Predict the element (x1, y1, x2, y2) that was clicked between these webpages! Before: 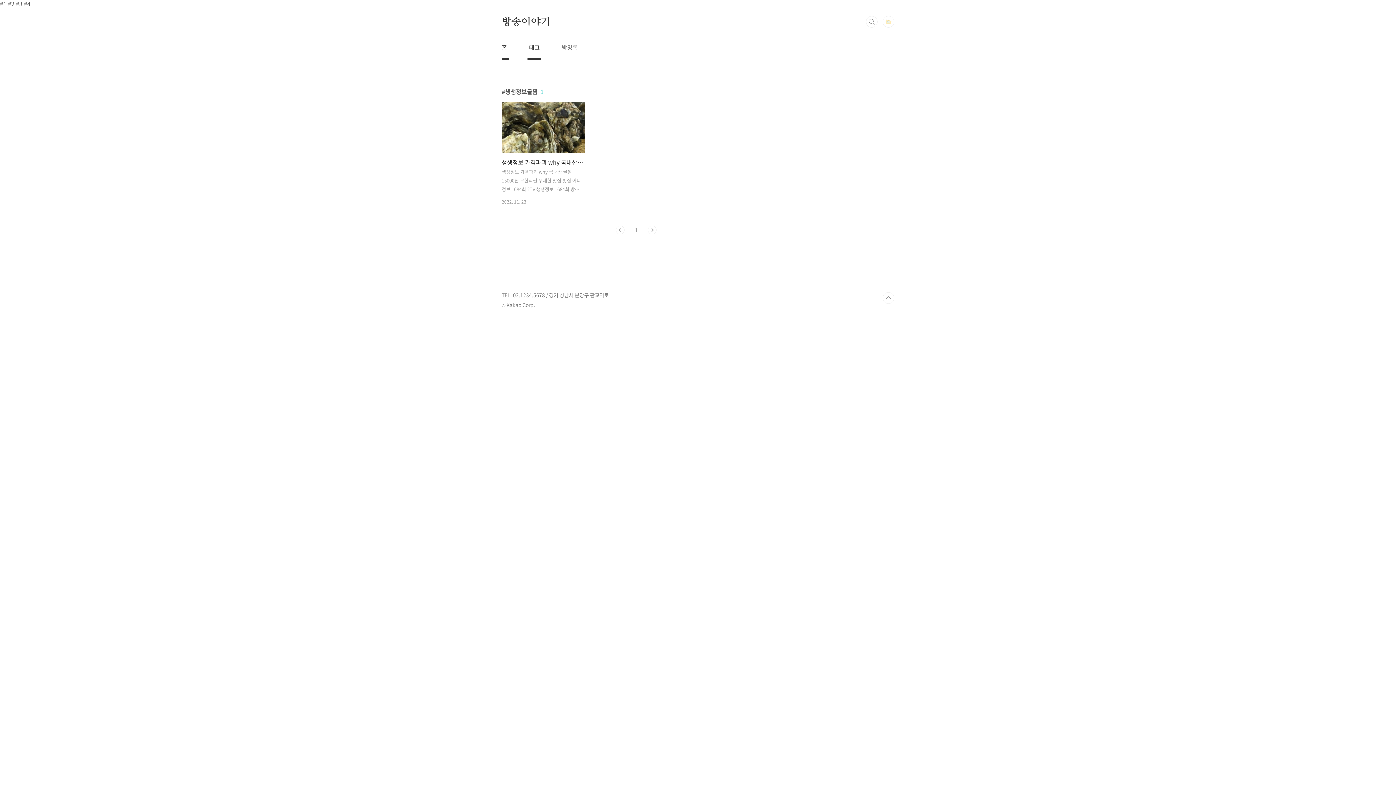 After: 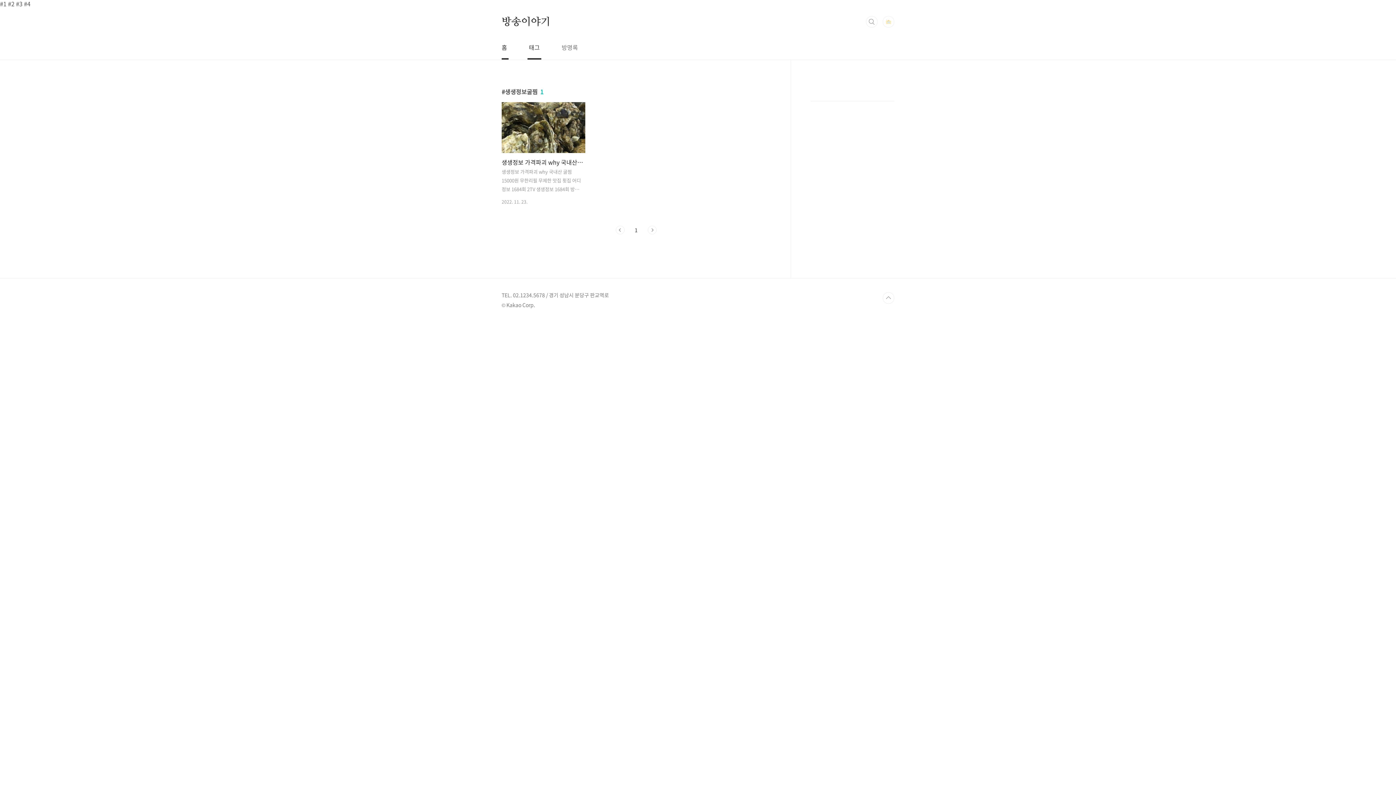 Action: label: 이전 bbox: (616, 225, 624, 234)